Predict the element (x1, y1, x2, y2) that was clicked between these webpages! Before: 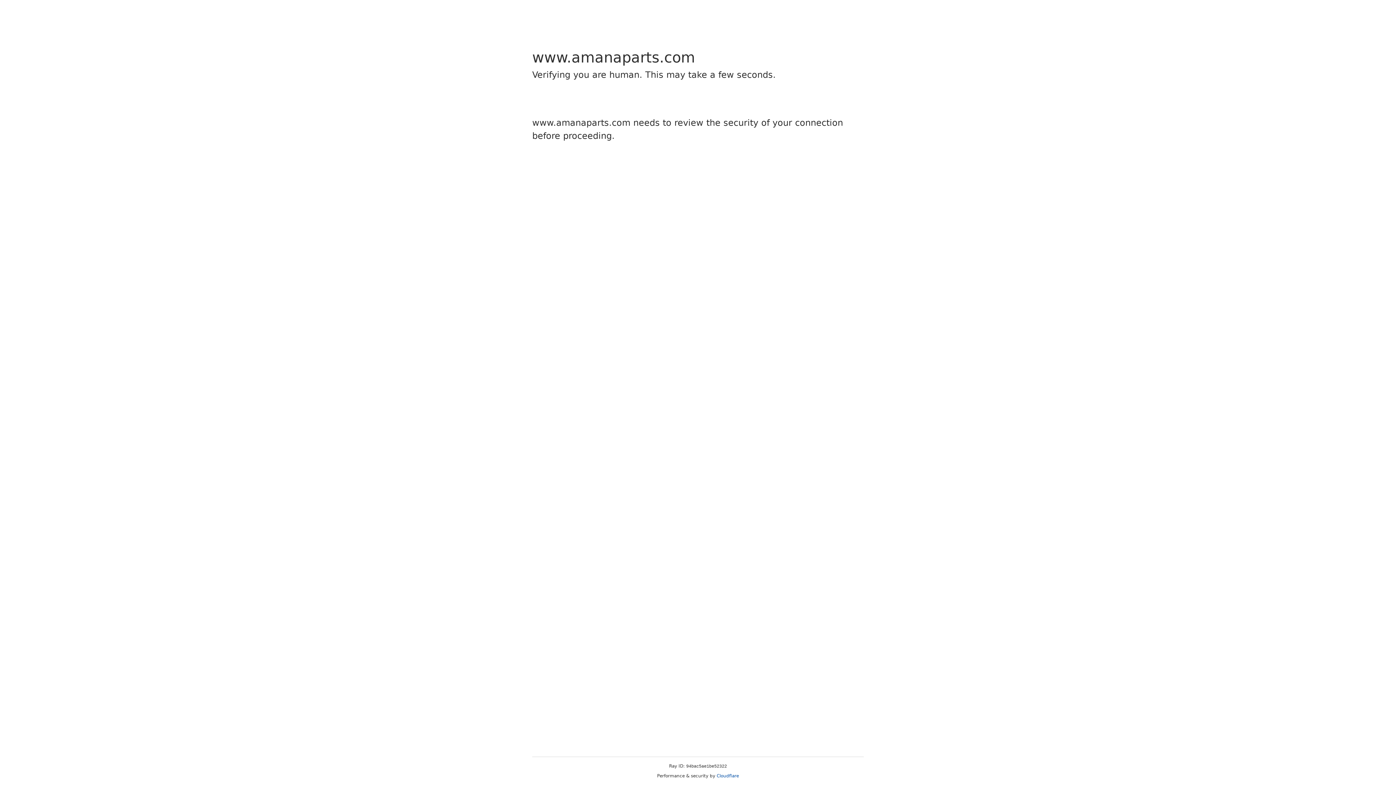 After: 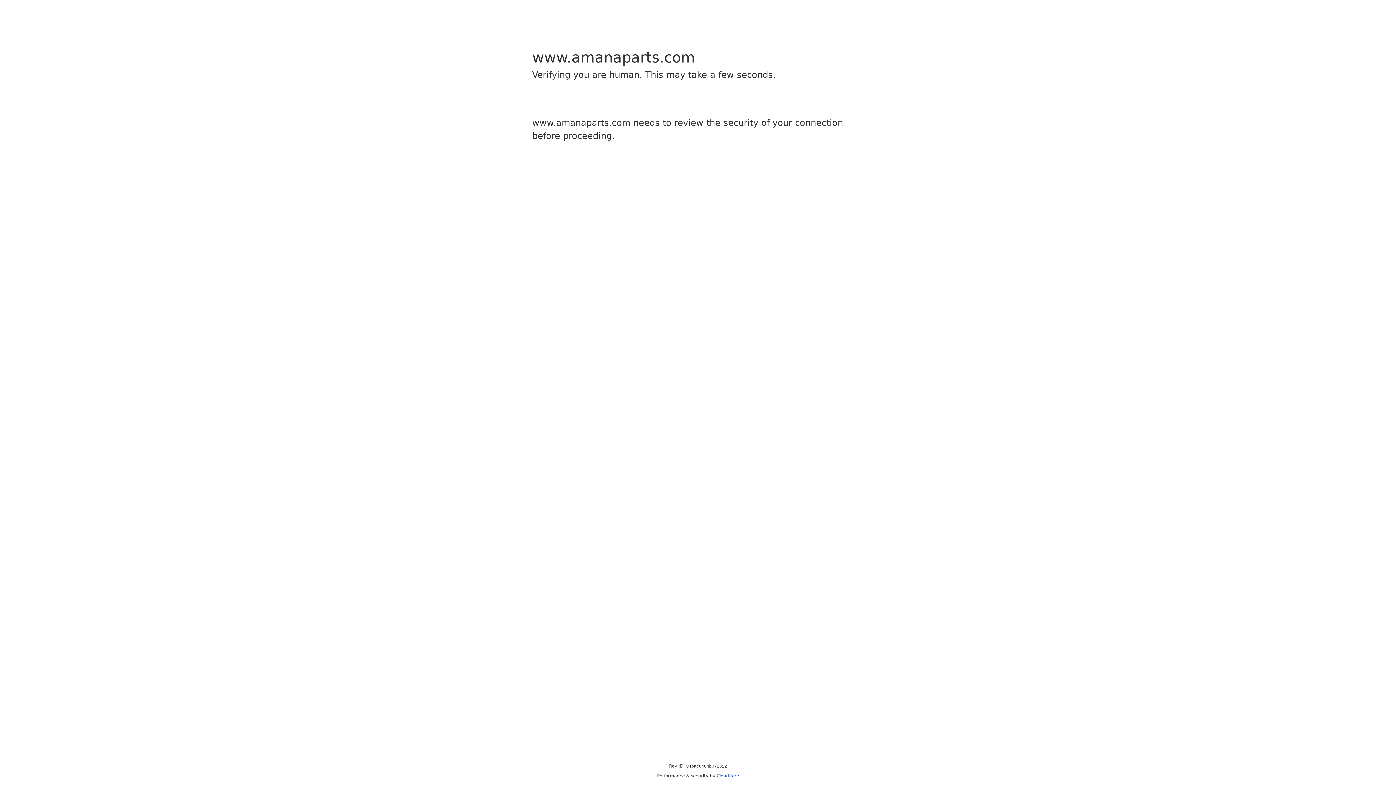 Action: label: Cloudflare bbox: (716, 773, 739, 778)